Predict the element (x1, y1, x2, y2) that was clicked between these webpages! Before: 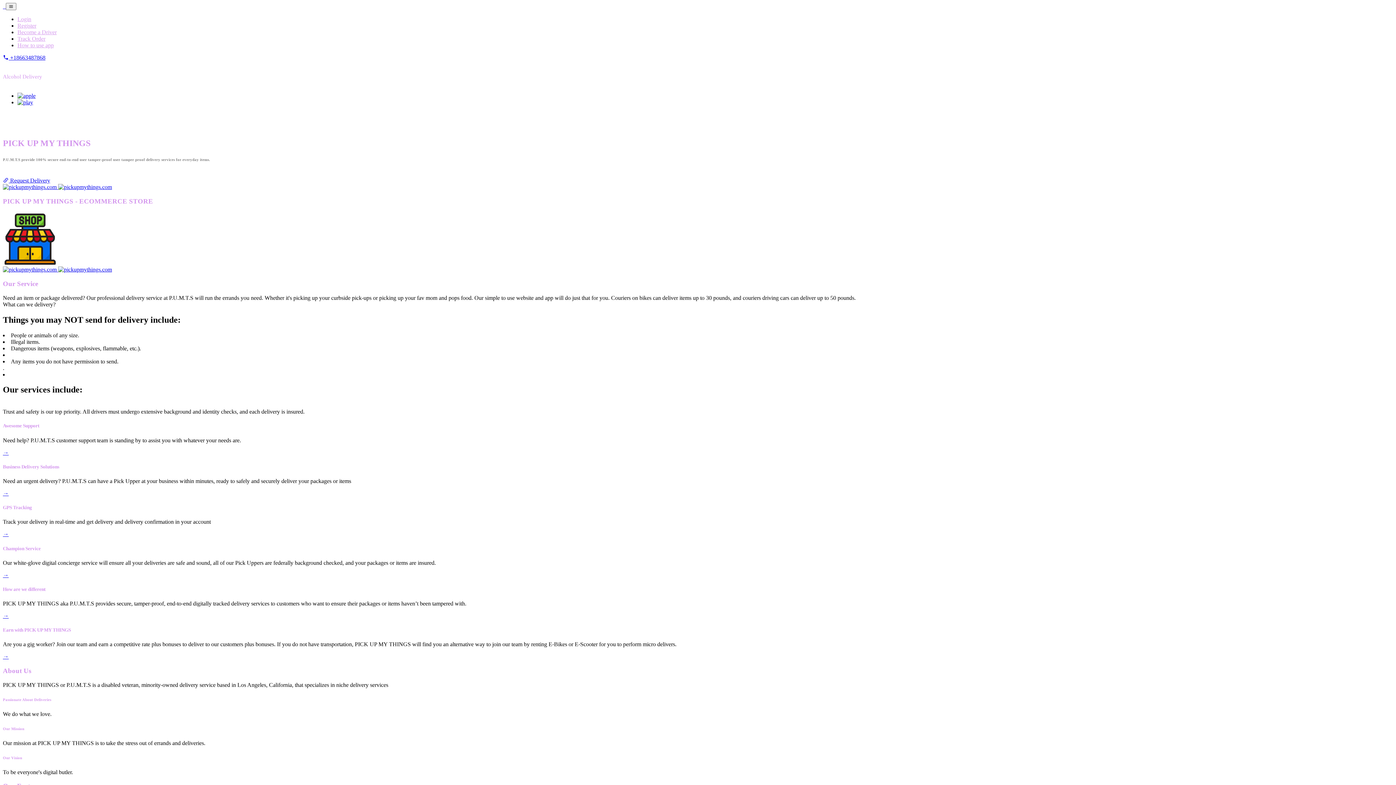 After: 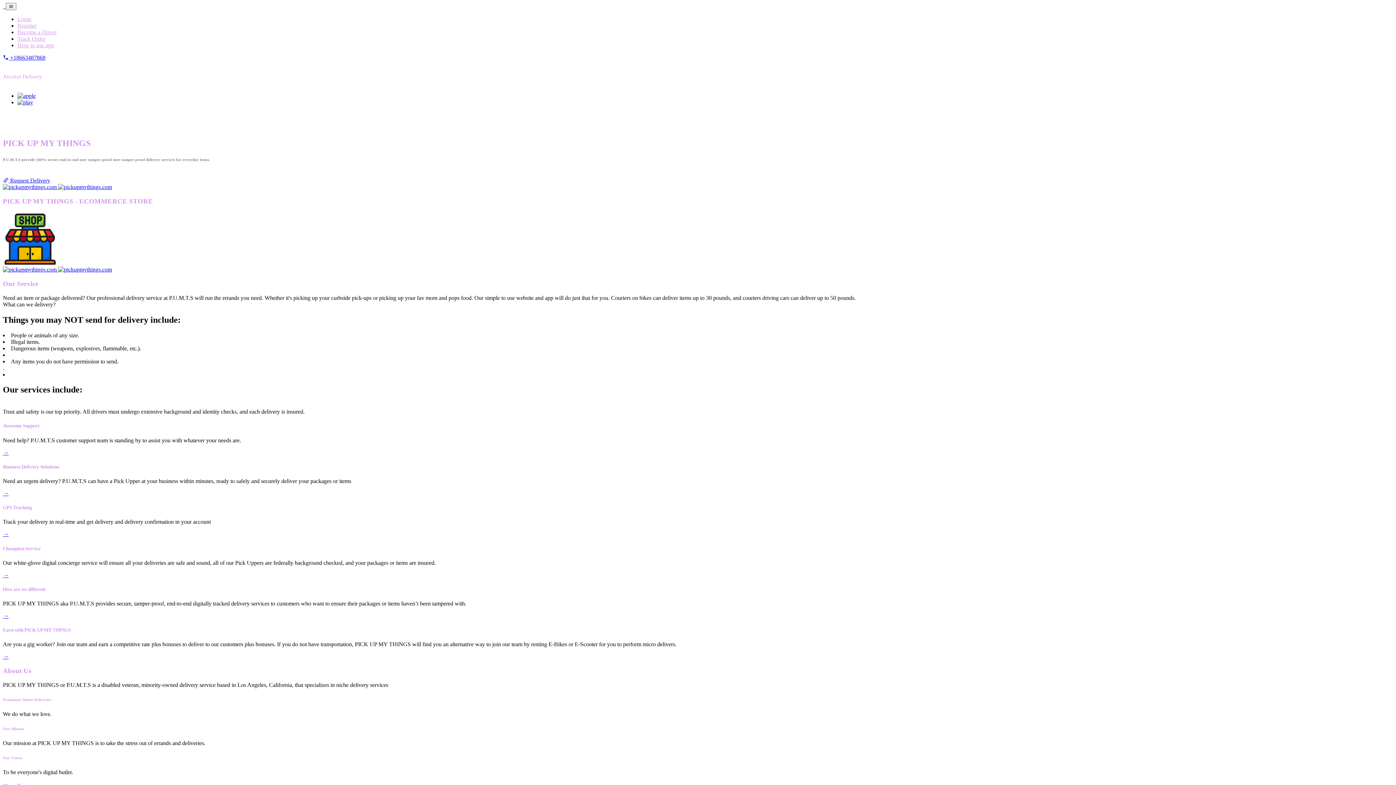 Action: label:  +18663487868 bbox: (2, 54, 45, 60)